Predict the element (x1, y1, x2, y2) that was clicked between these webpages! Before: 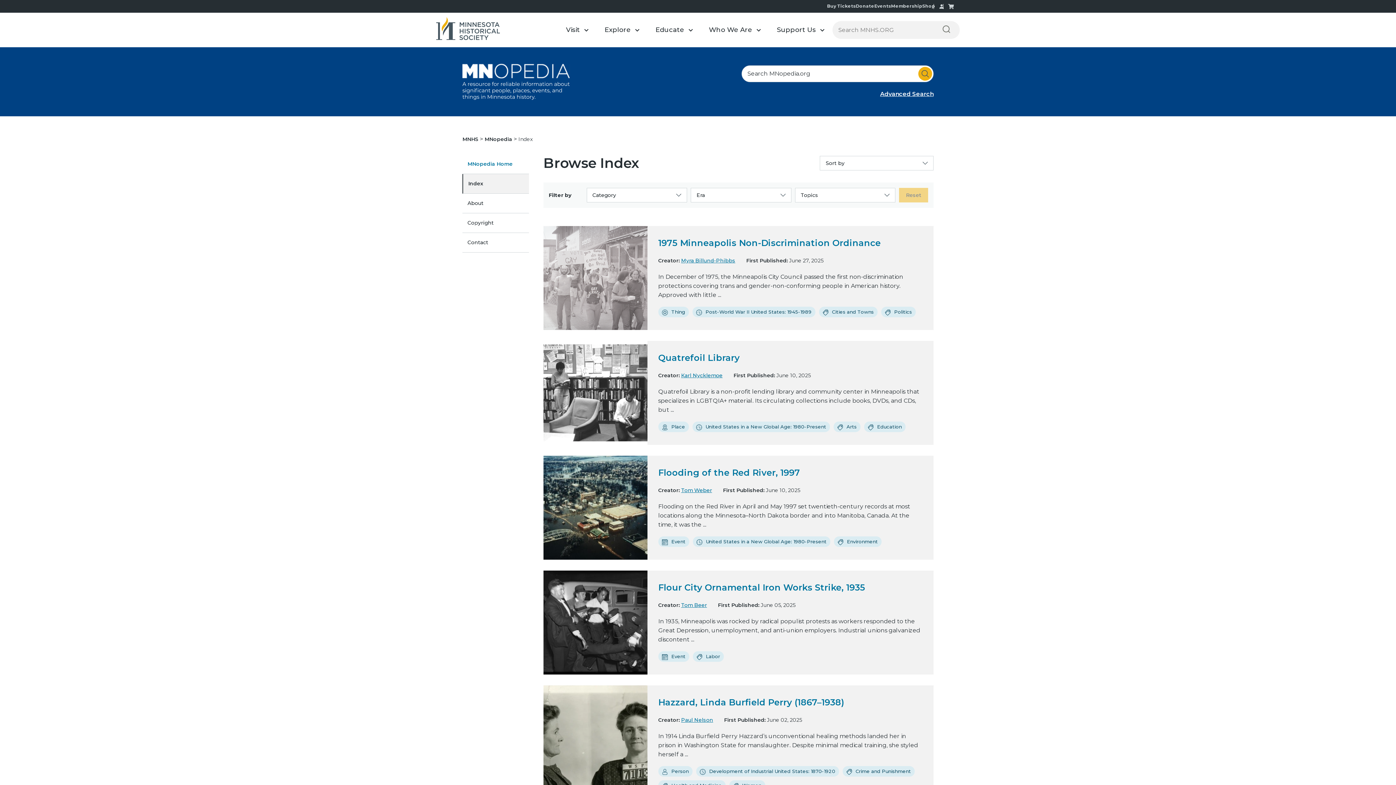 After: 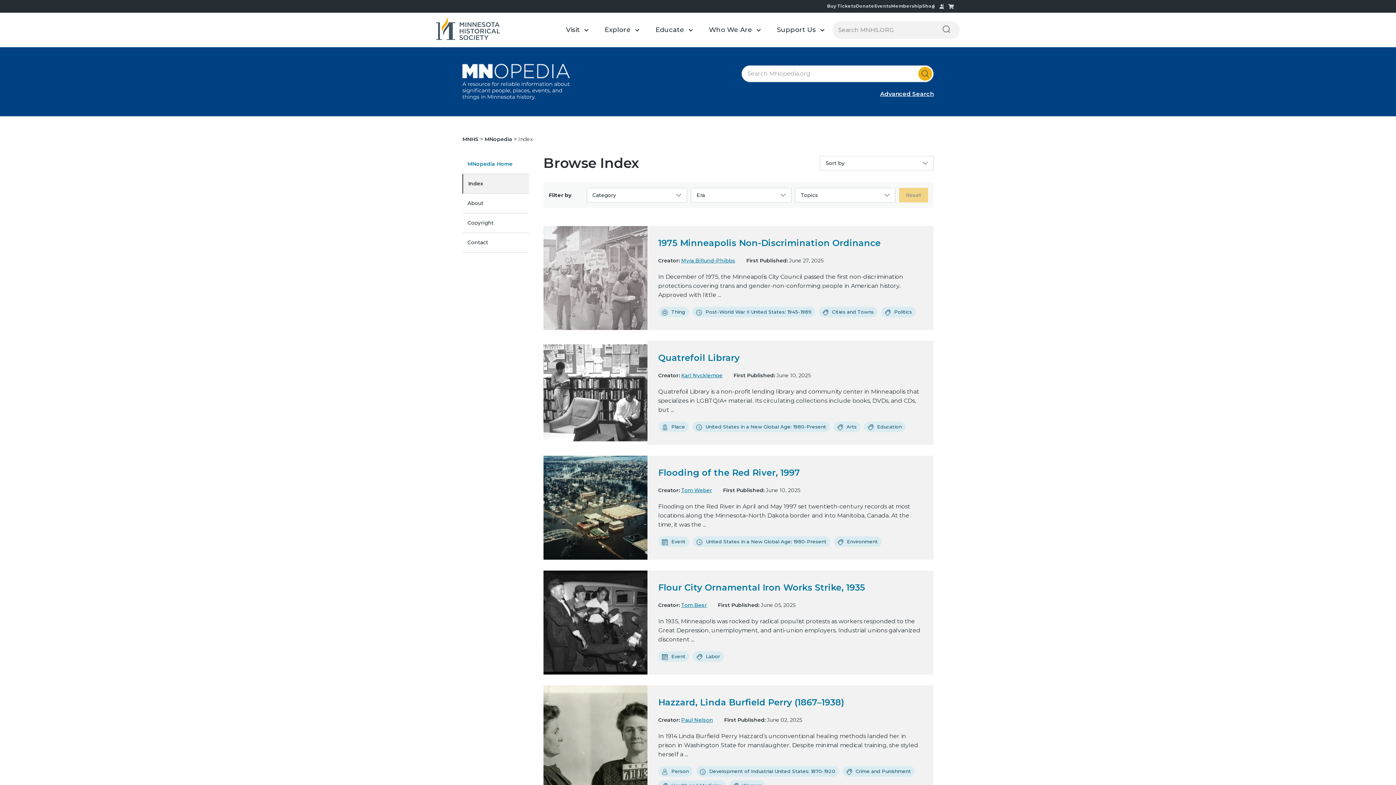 Action: bbox: (918, 66, 932, 80) label: Search